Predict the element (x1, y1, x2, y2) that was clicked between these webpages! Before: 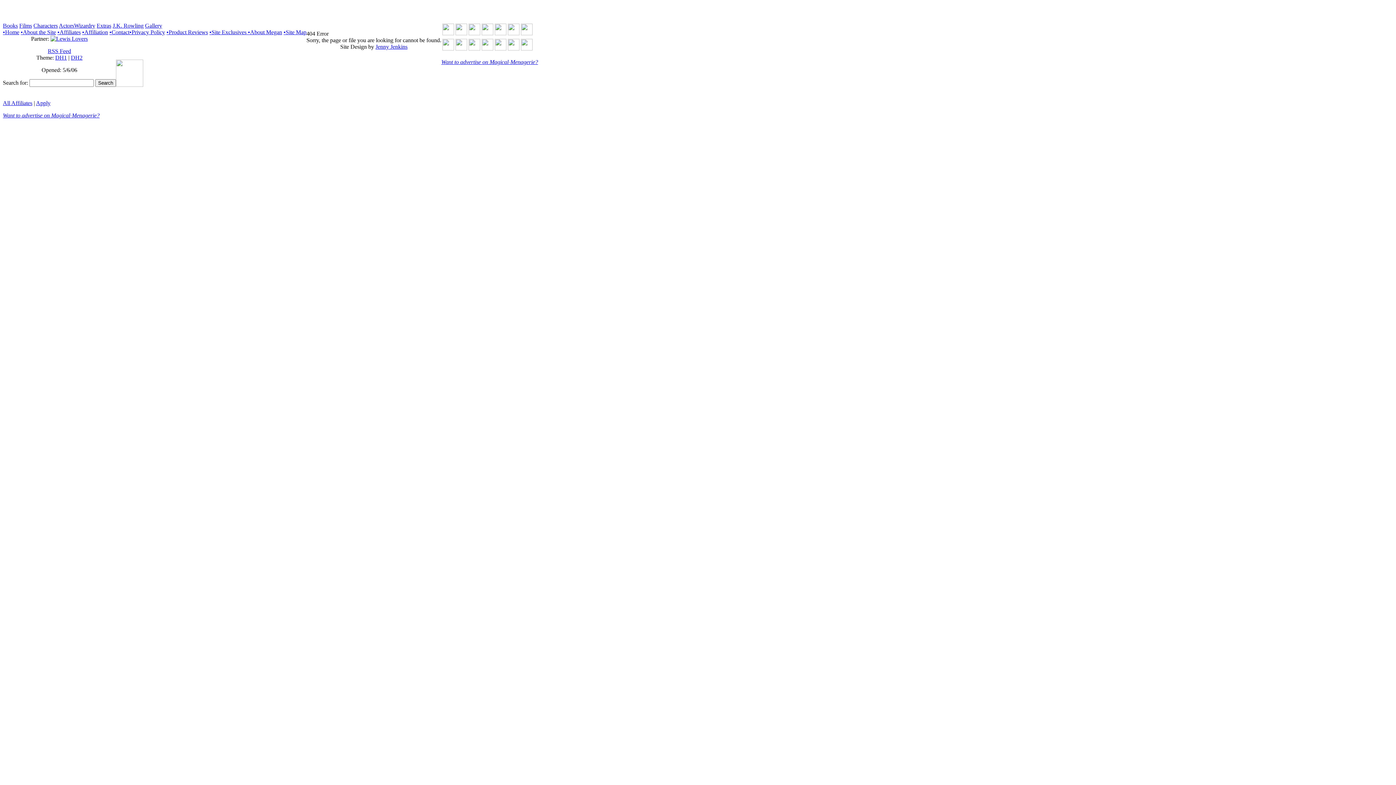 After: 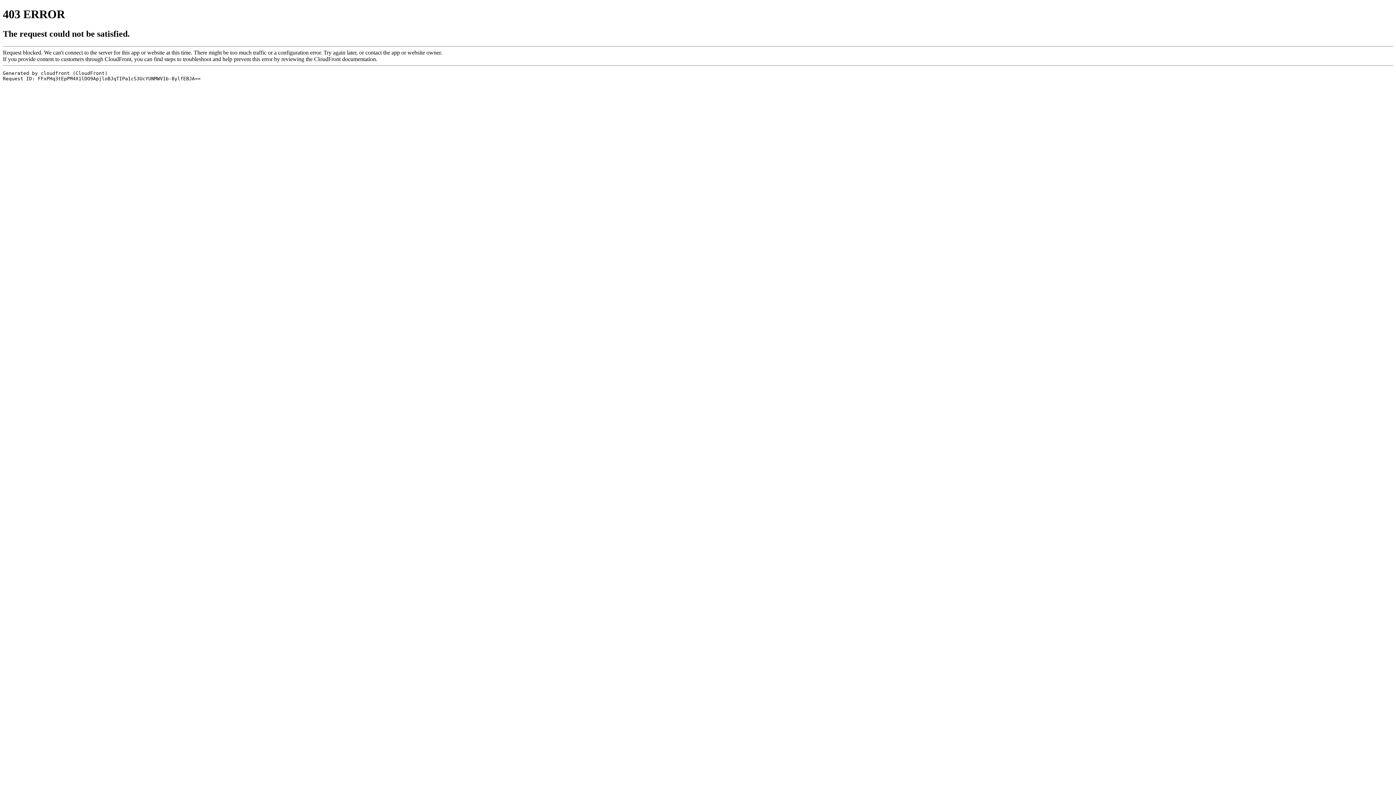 Action: bbox: (375, 43, 407, 49) label: Jenny Jenkins